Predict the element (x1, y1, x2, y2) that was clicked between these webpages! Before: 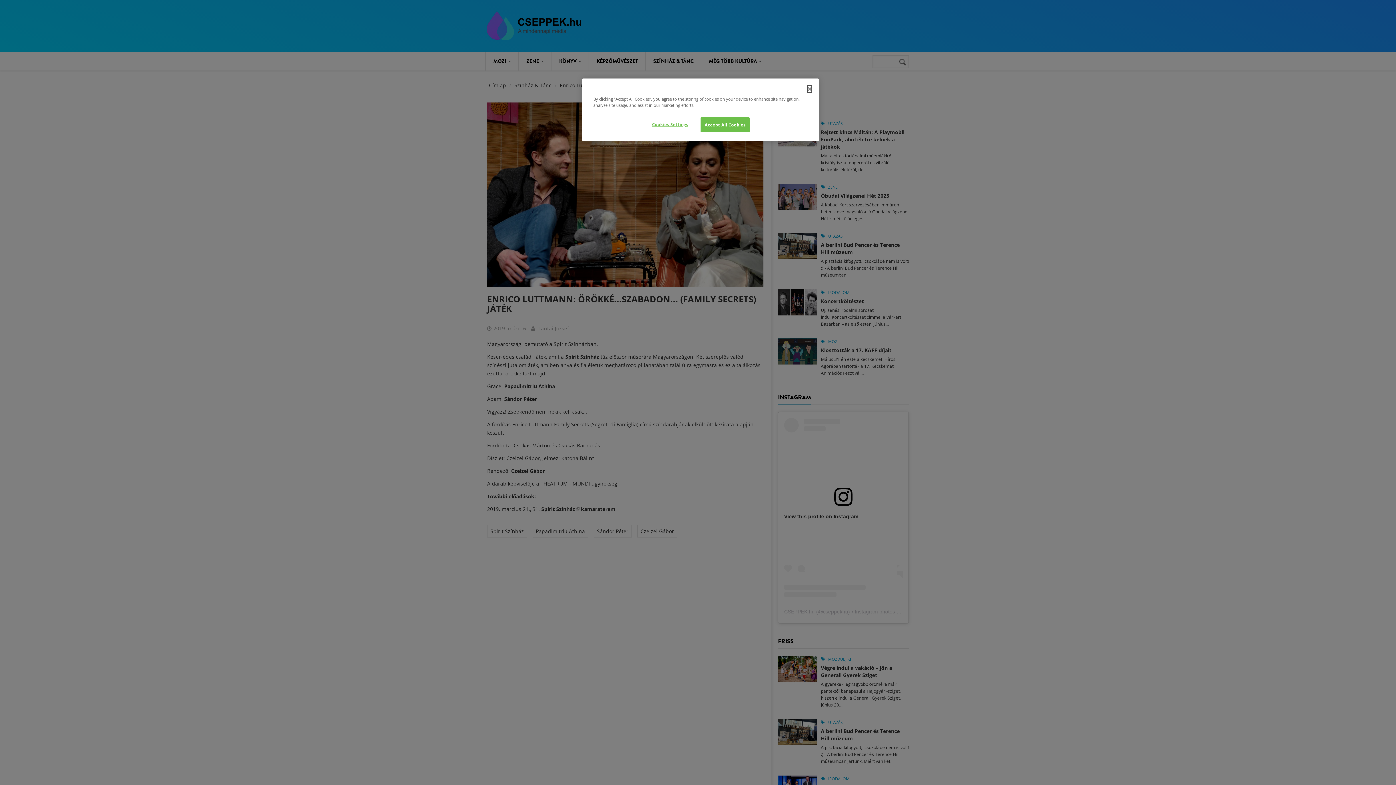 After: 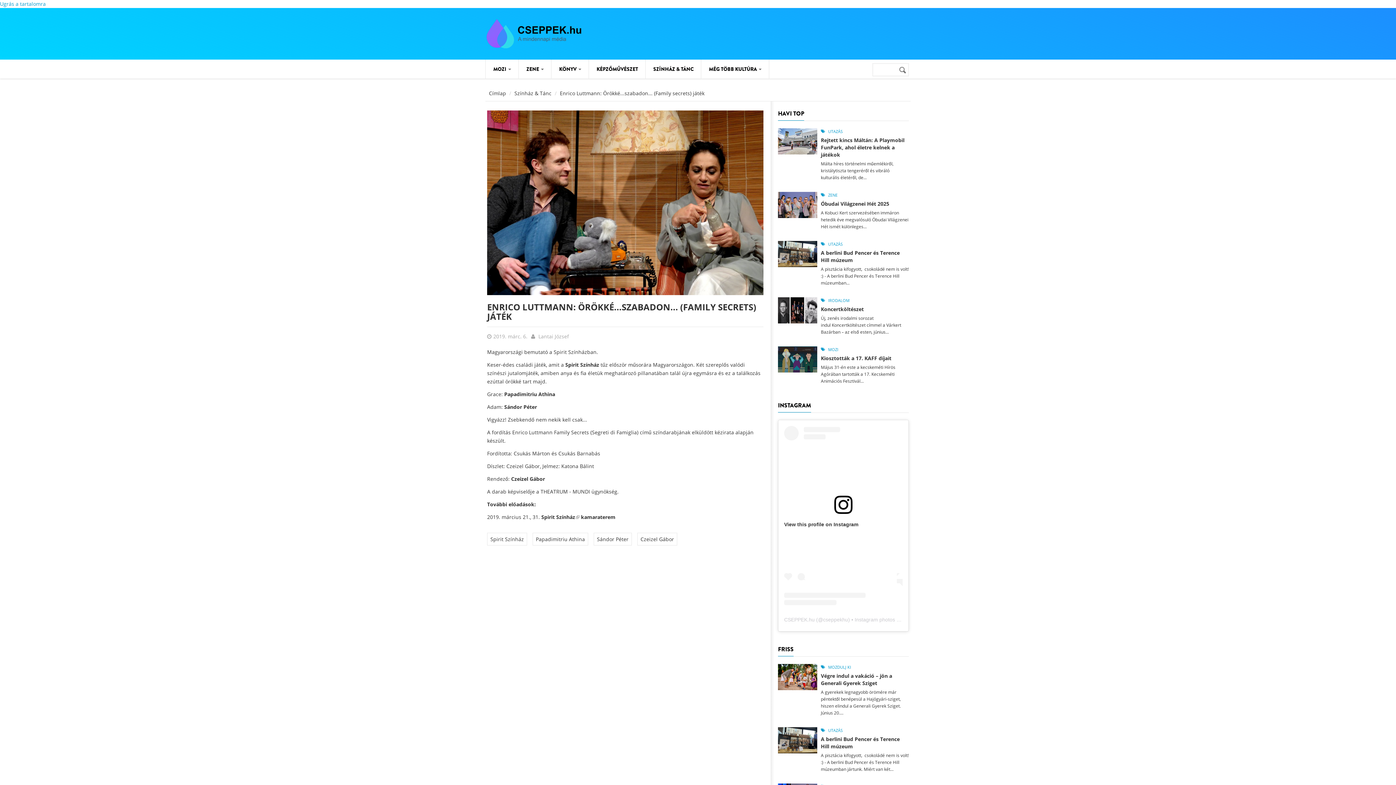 Action: label: Accept All Cookies bbox: (700, 117, 749, 132)